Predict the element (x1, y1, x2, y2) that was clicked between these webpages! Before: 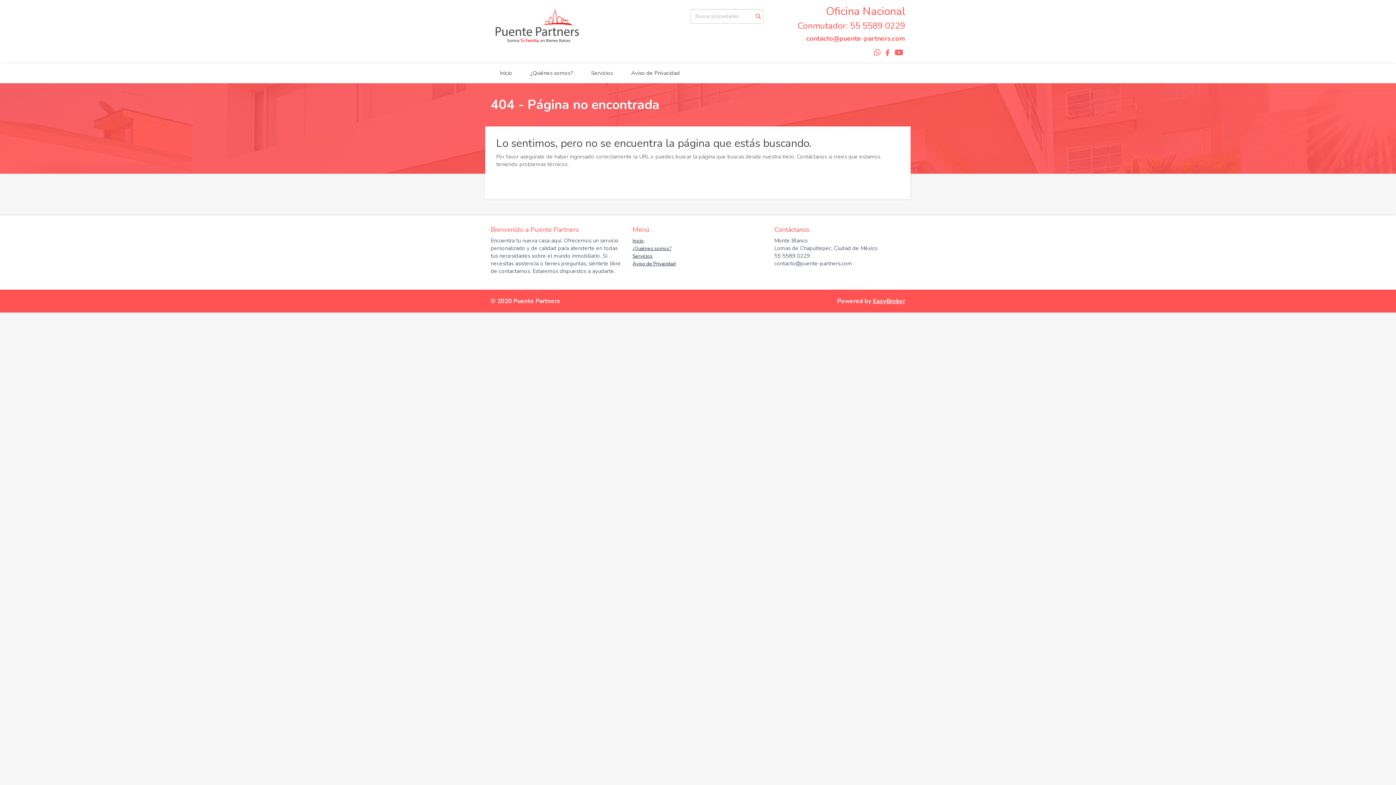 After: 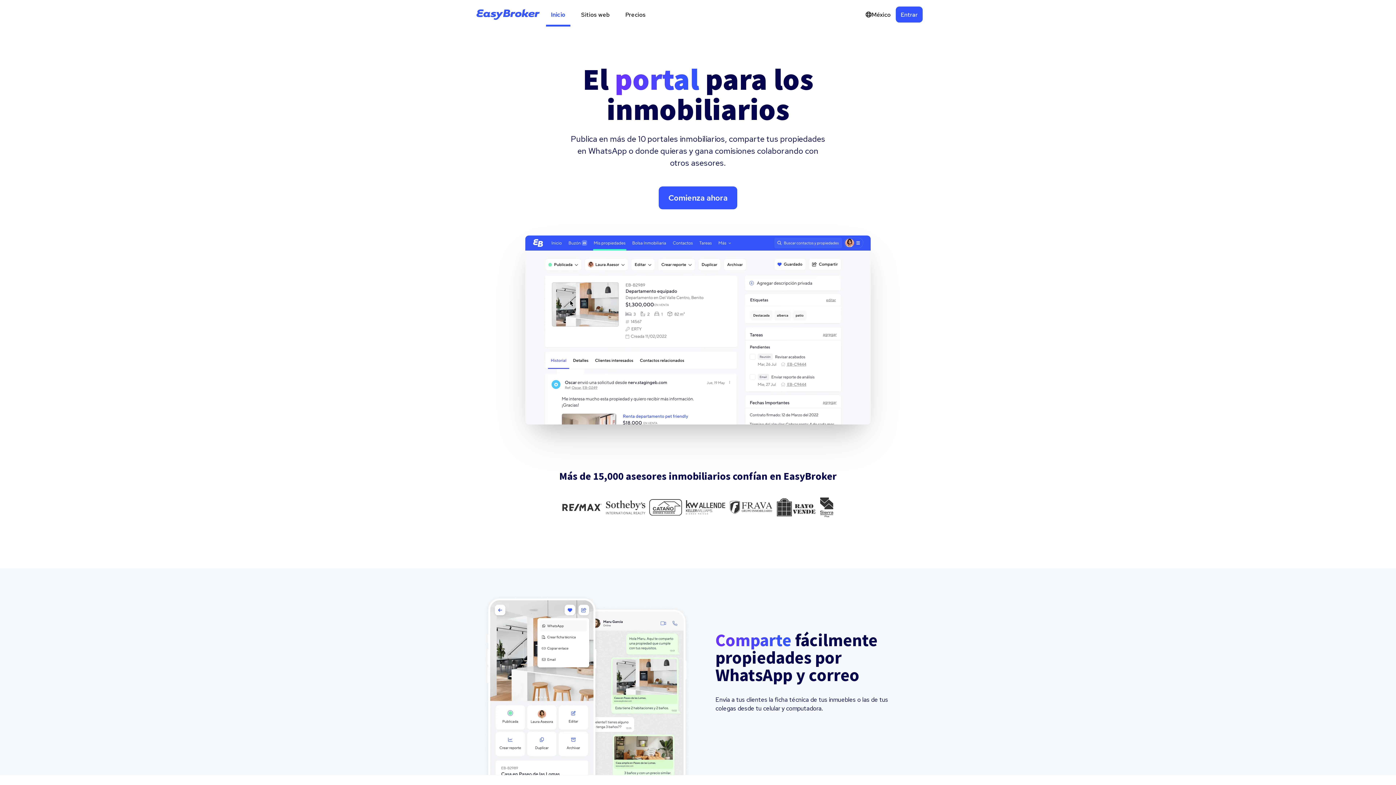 Action: label: EasyBroker bbox: (873, 297, 905, 305)